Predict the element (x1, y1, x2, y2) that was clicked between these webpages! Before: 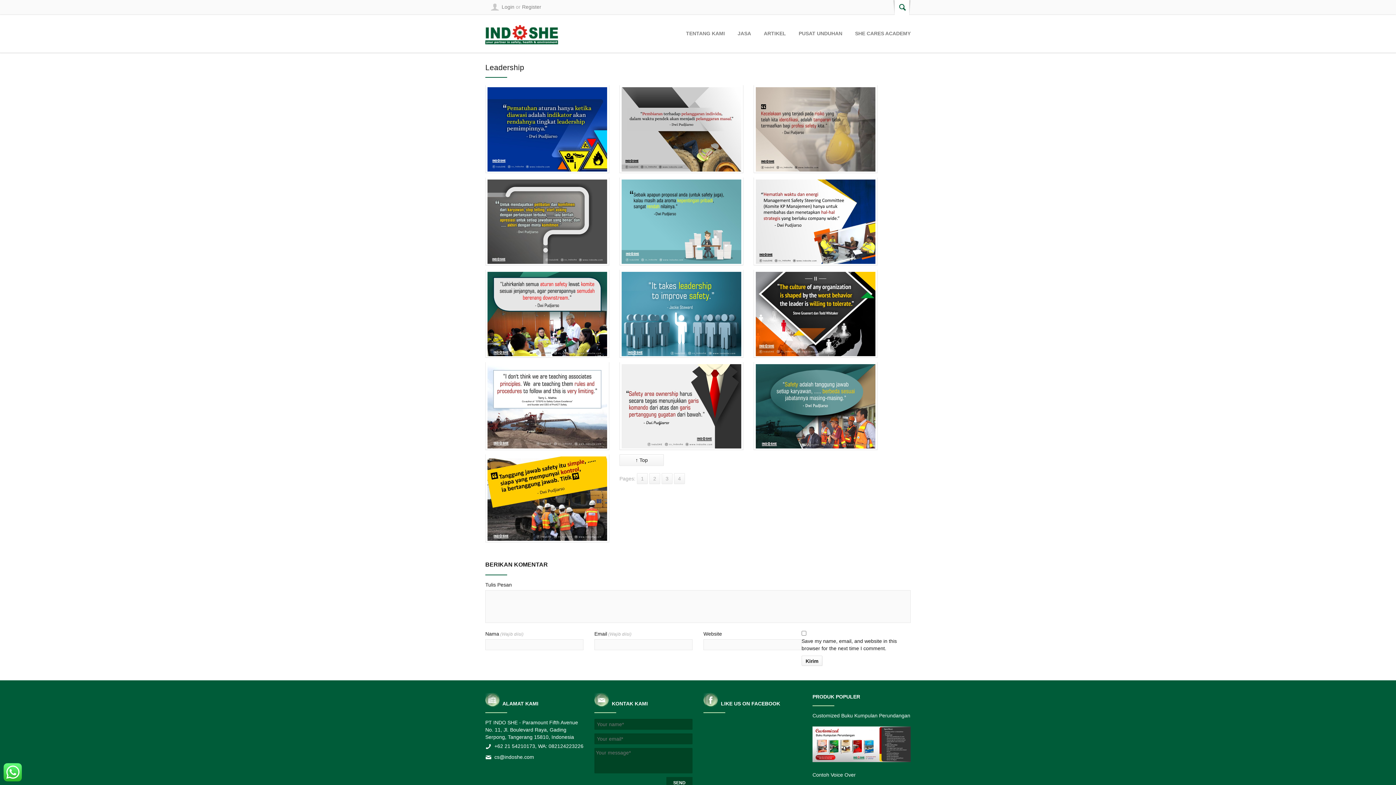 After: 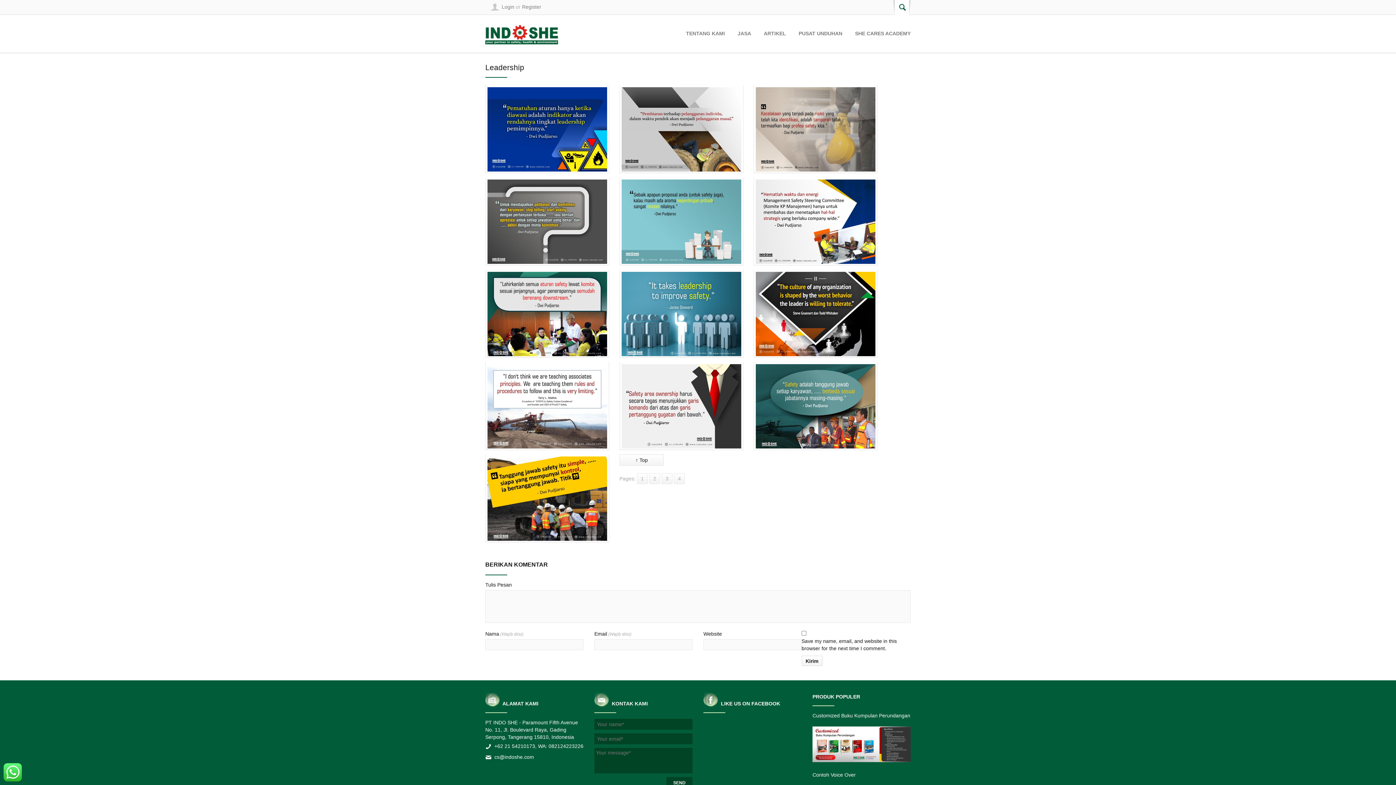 Action: bbox: (621, 180, 741, 186)